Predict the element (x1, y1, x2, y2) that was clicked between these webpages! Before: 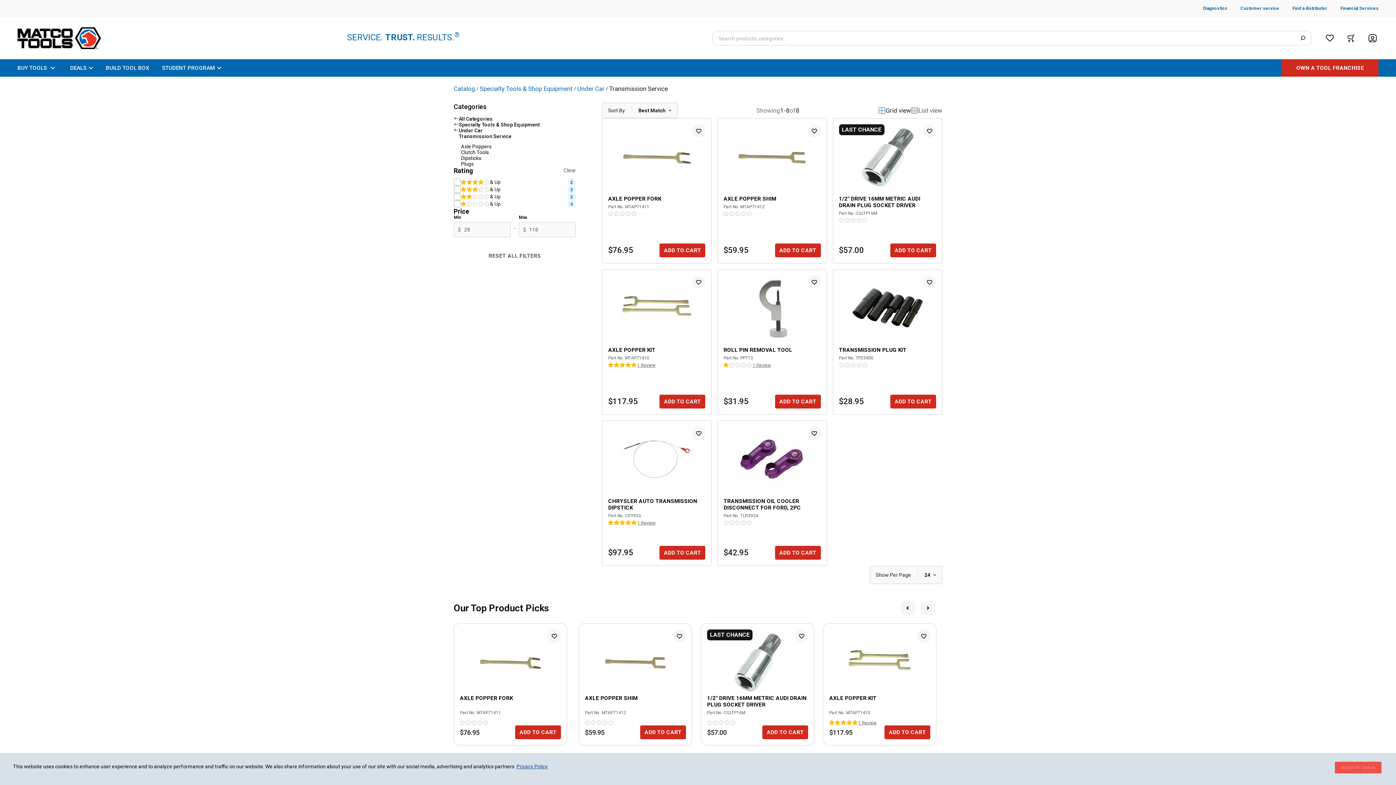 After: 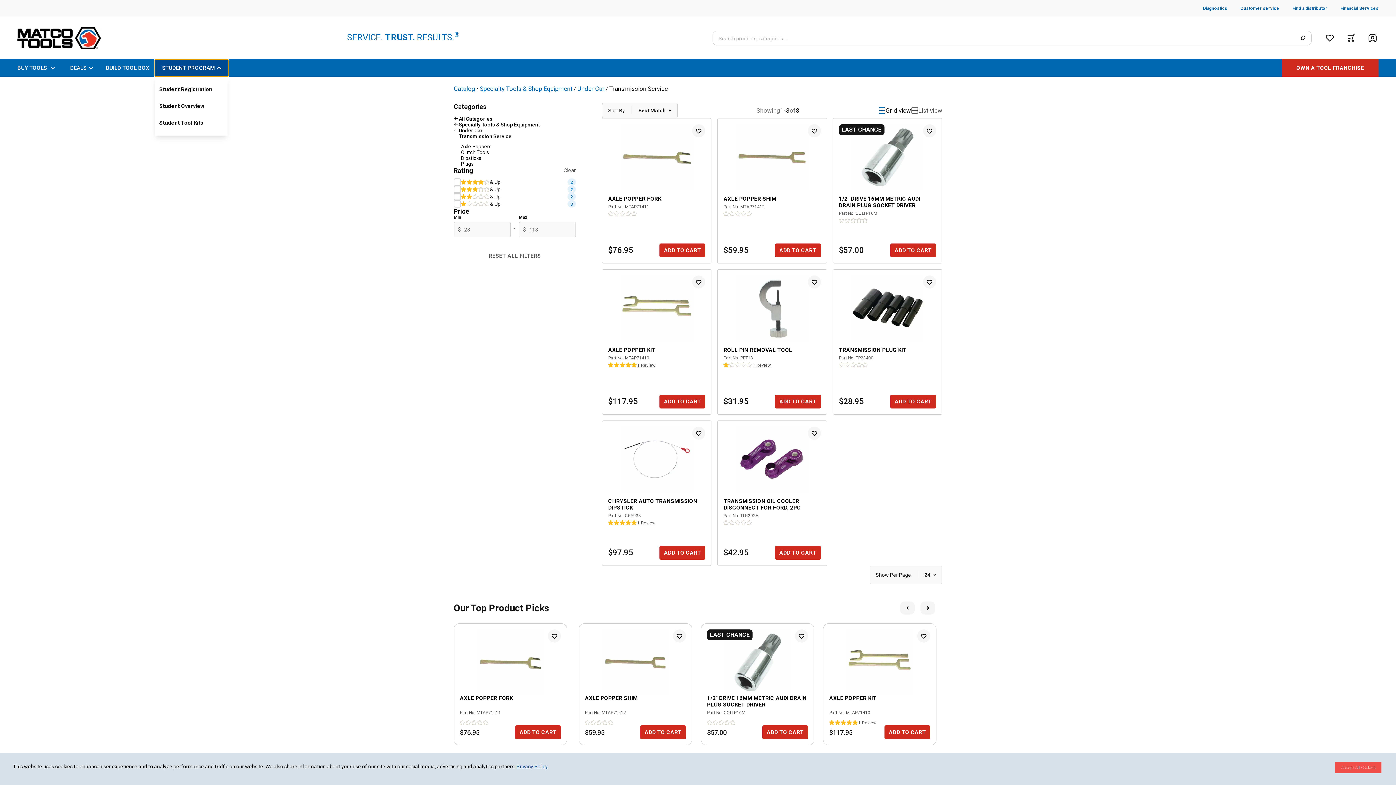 Action: bbox: (154, 59, 228, 76) label: STUDENT PROGRAM